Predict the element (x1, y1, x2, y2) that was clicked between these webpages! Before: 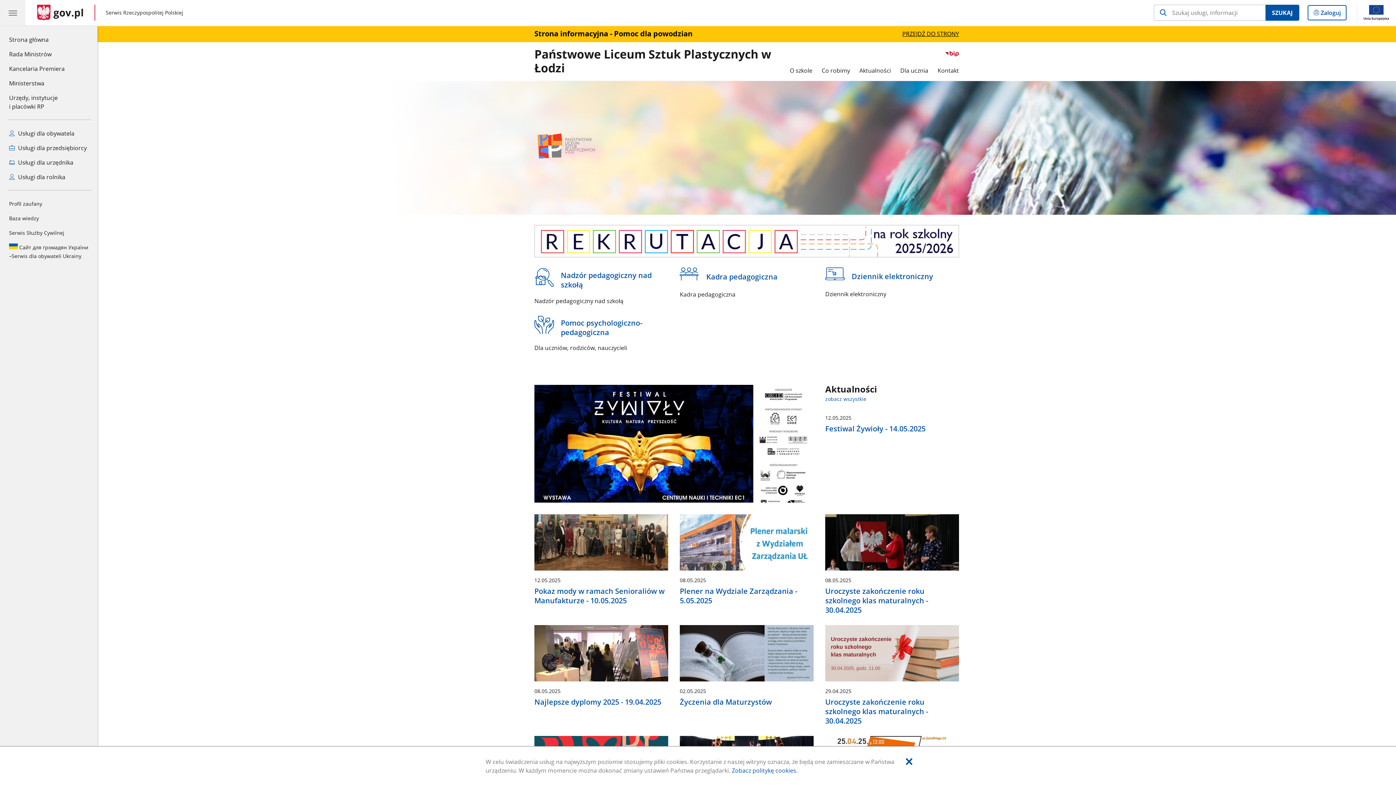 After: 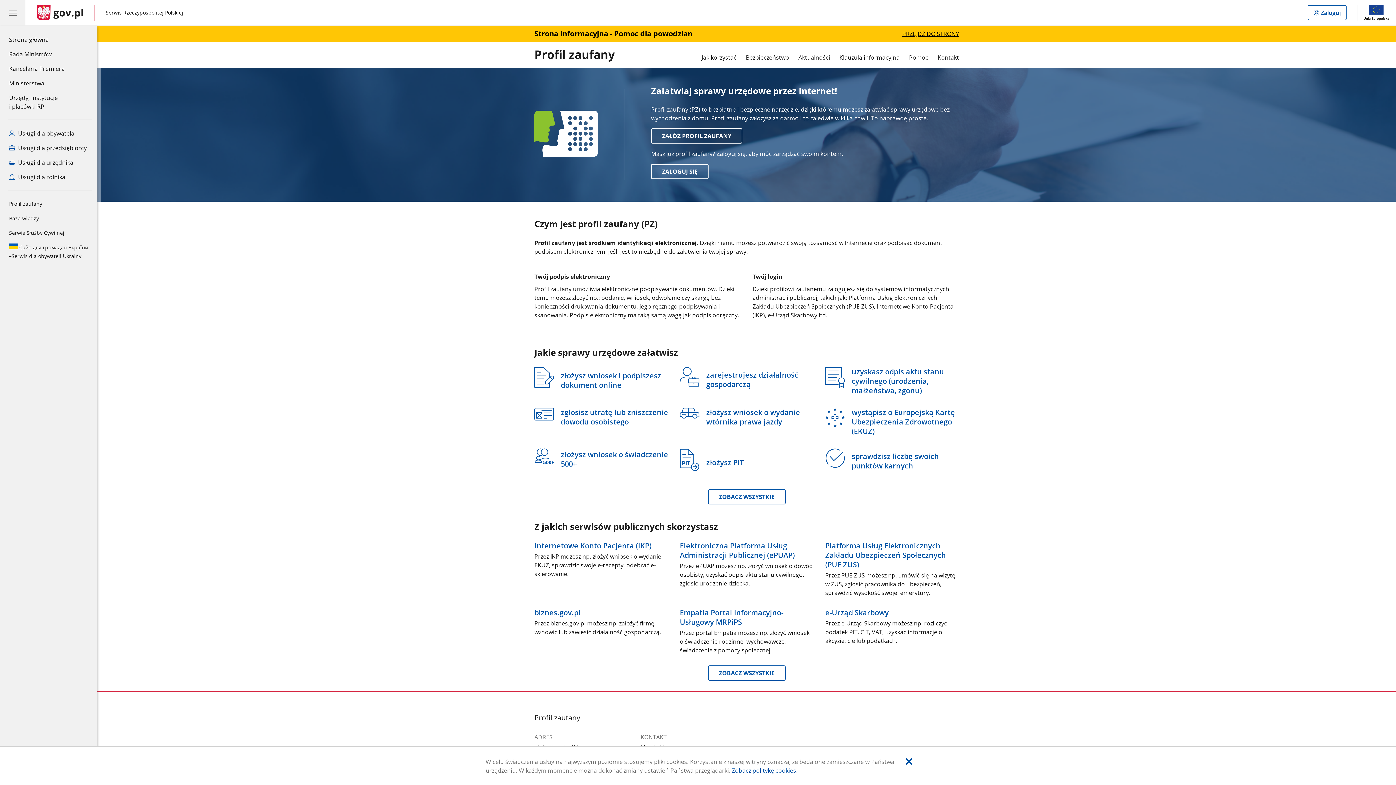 Action: label: Profil zaufany bbox: (0, 196, 97, 211)